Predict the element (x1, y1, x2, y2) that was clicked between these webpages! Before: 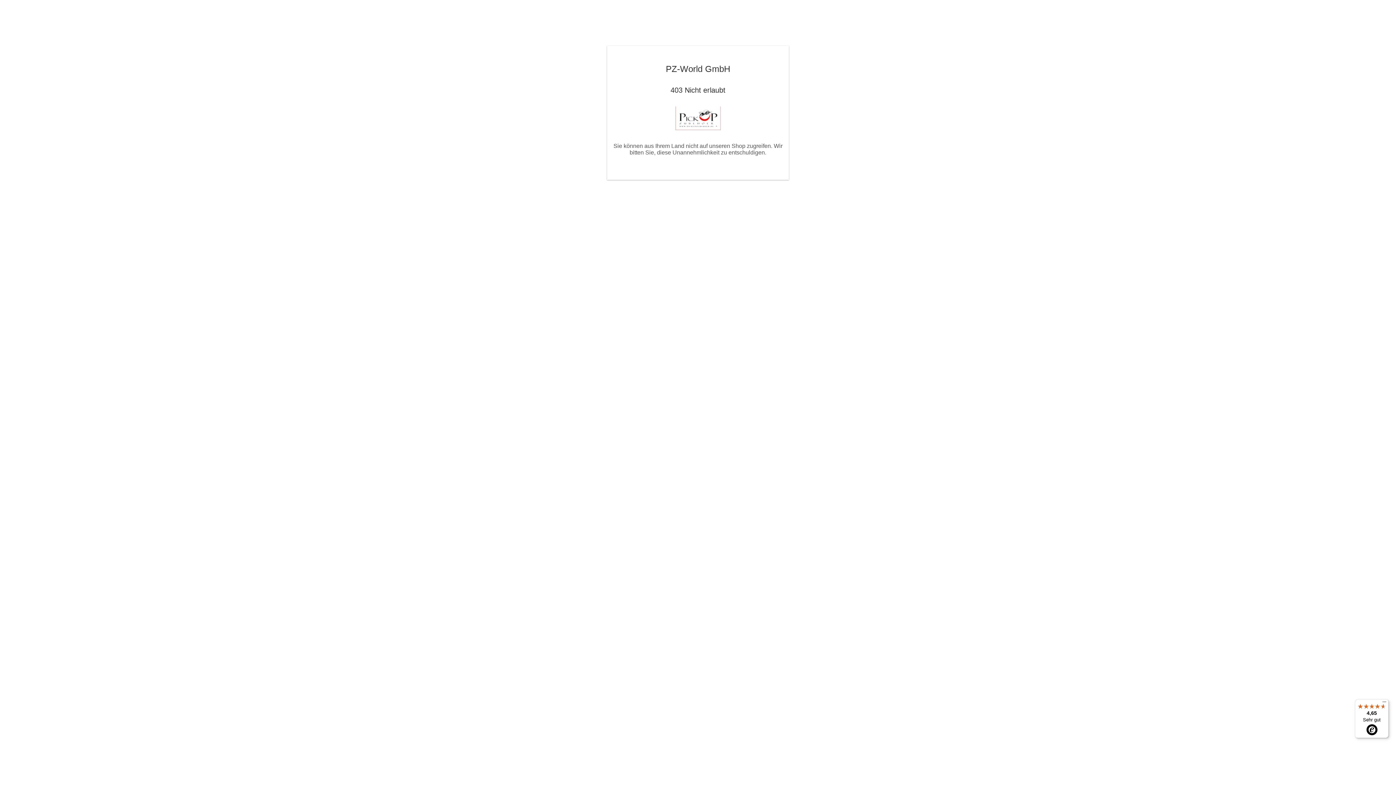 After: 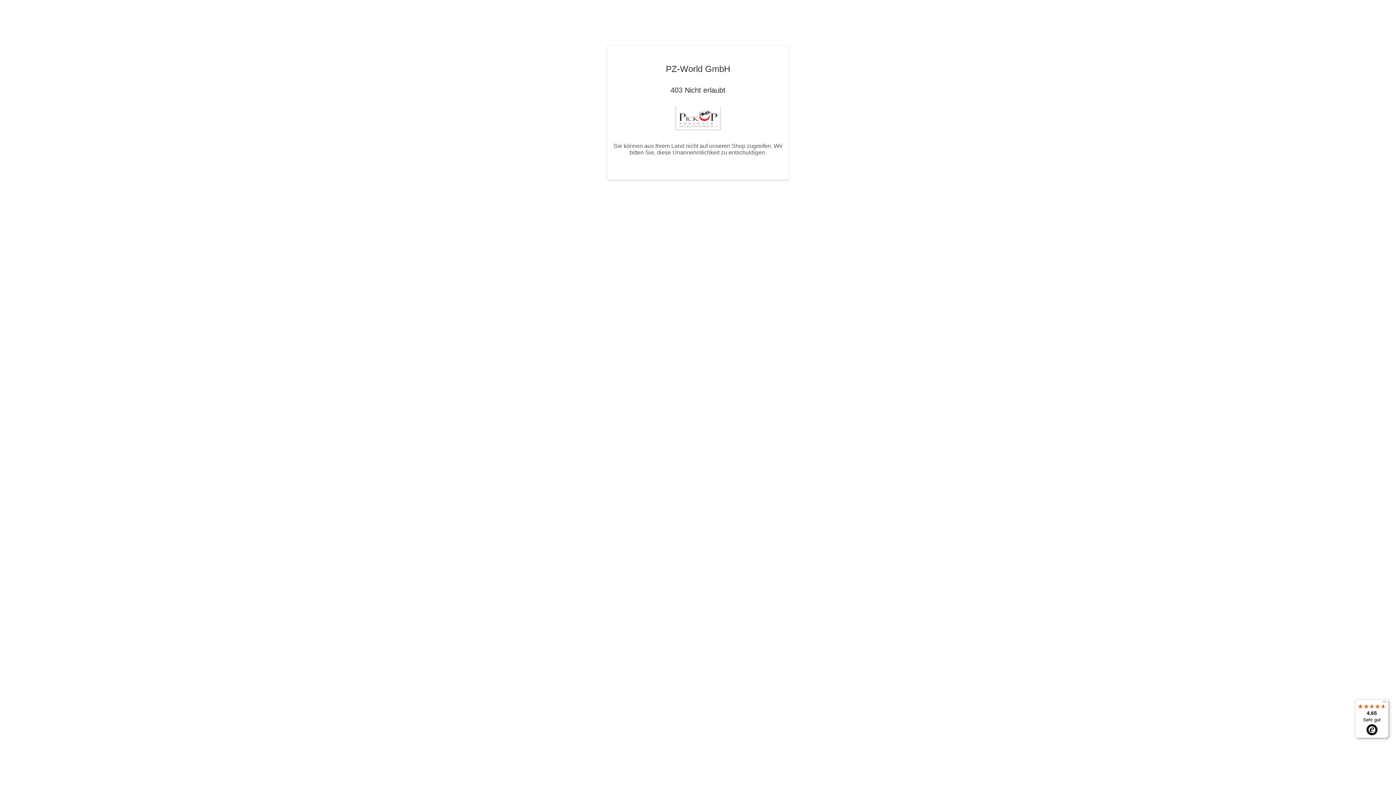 Action: label: 4,65

Sehr gut bbox: (1355, 699, 1389, 738)